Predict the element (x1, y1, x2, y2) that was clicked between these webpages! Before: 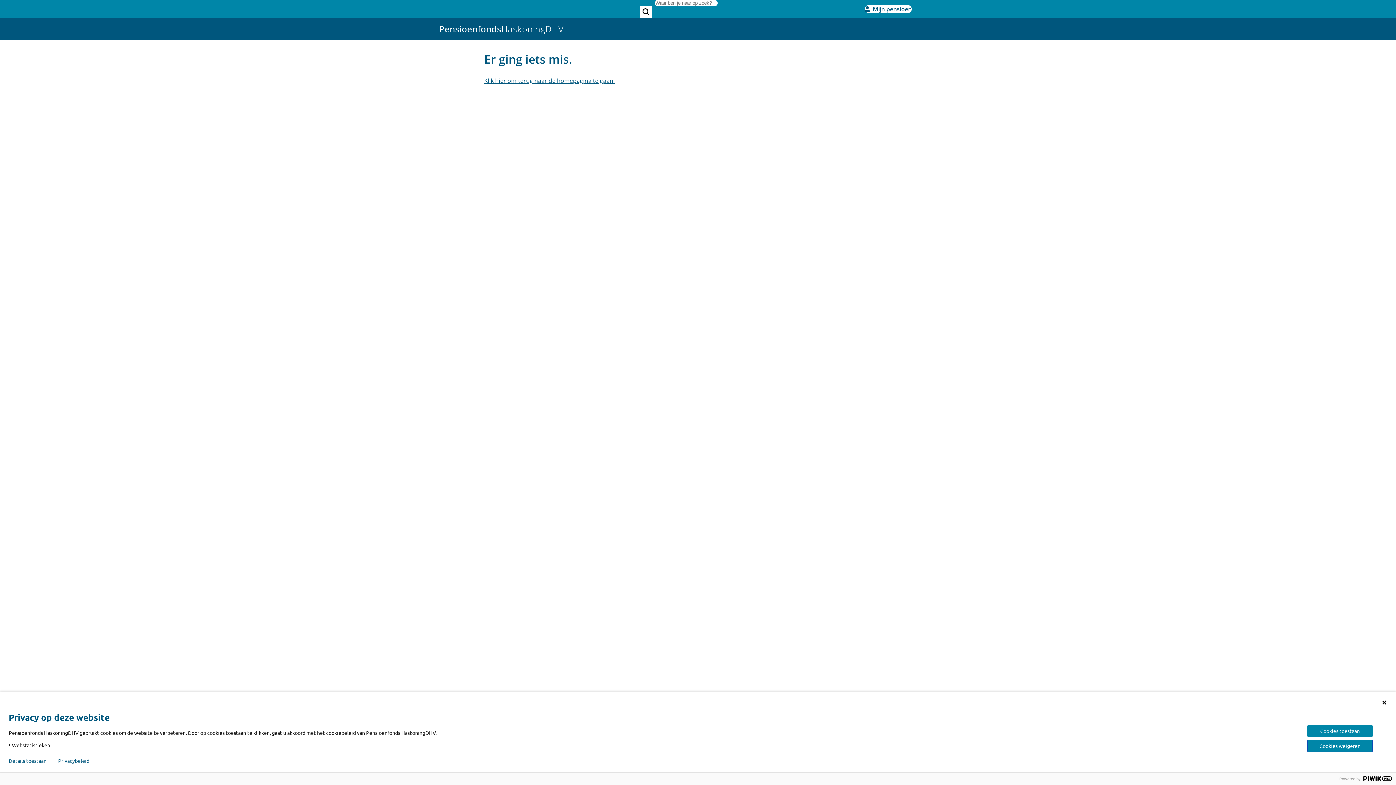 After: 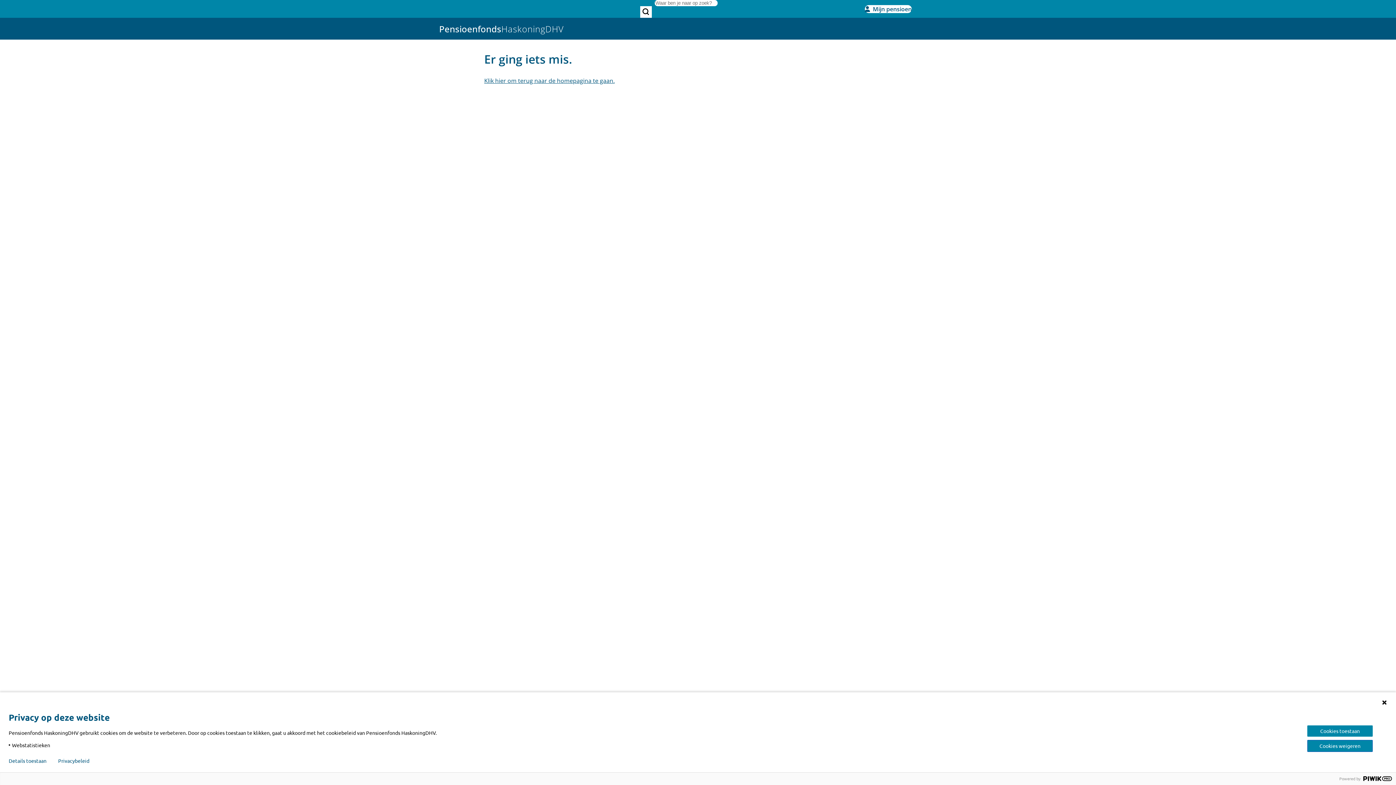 Action: label: logo bbox: (439, 22, 564, 34)